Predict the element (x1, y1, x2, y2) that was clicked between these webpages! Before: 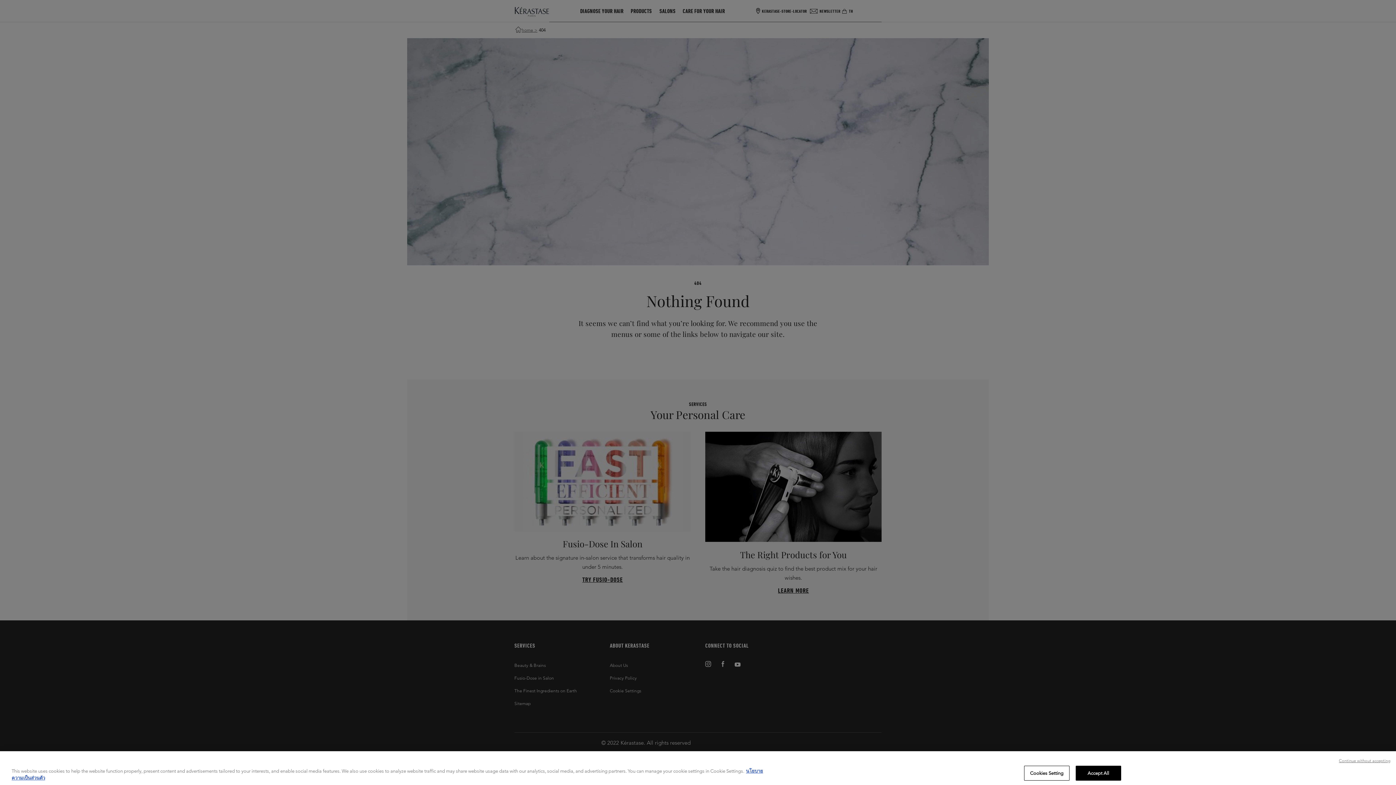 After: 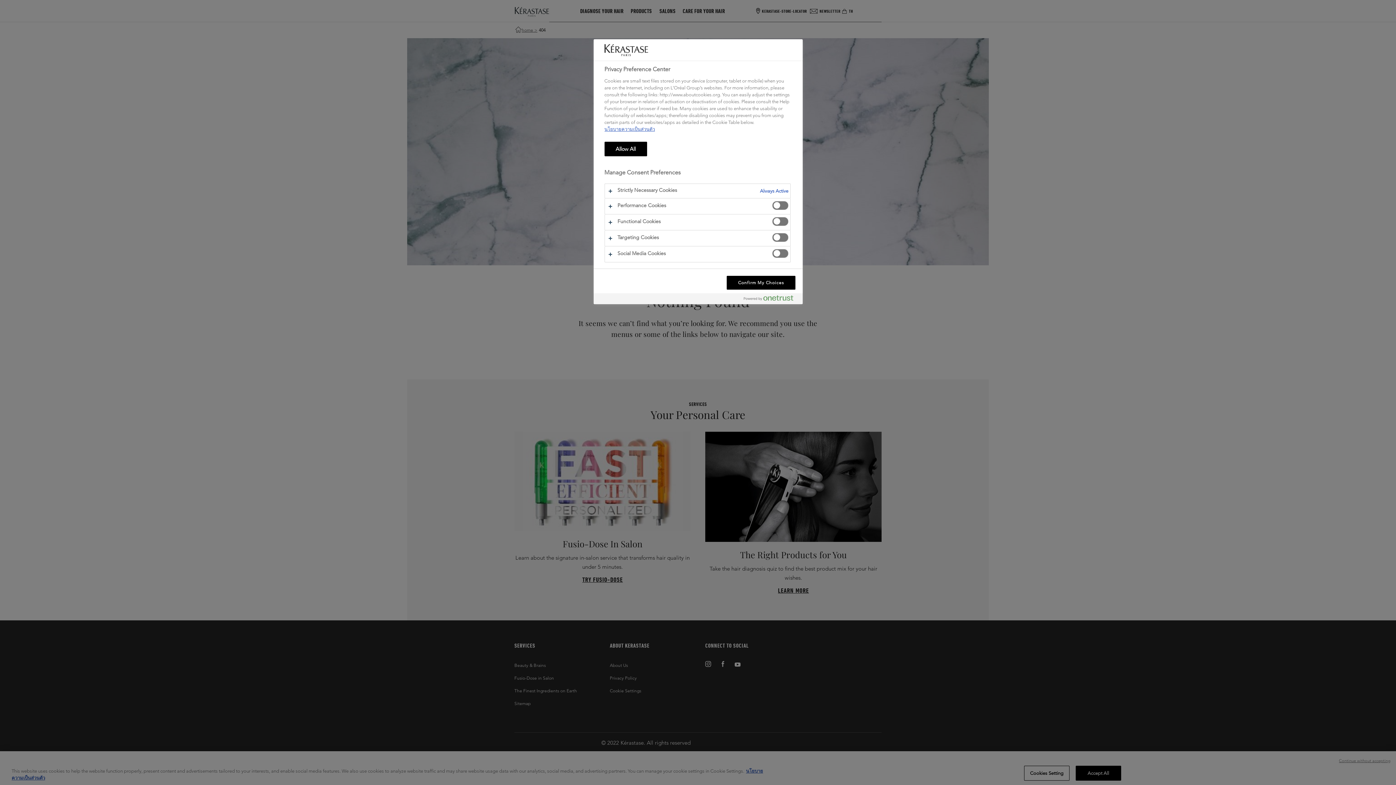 Action: bbox: (1024, 766, 1069, 781) label: Cookies Setting